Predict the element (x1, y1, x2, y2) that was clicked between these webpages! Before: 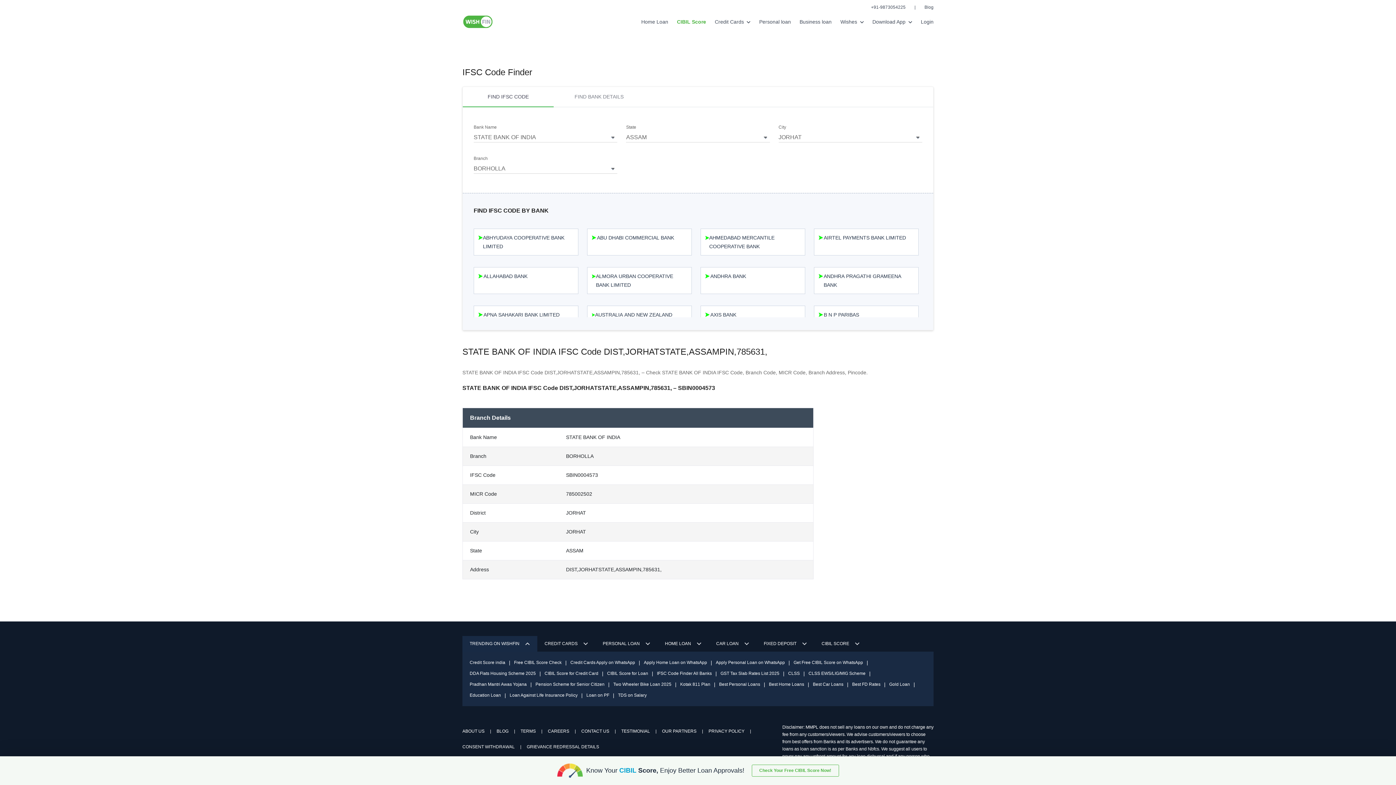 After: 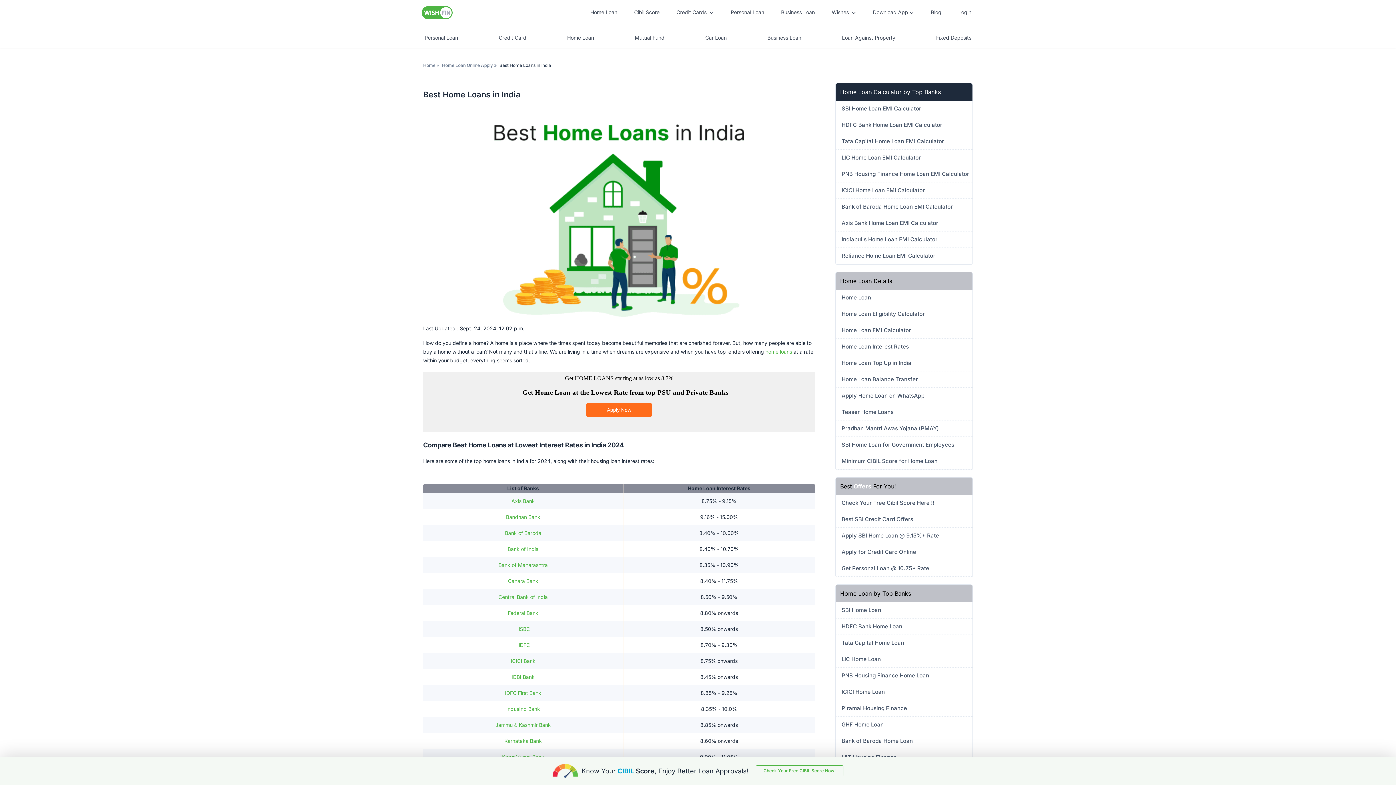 Action: bbox: (769, 679, 804, 690) label: Best Home Loans